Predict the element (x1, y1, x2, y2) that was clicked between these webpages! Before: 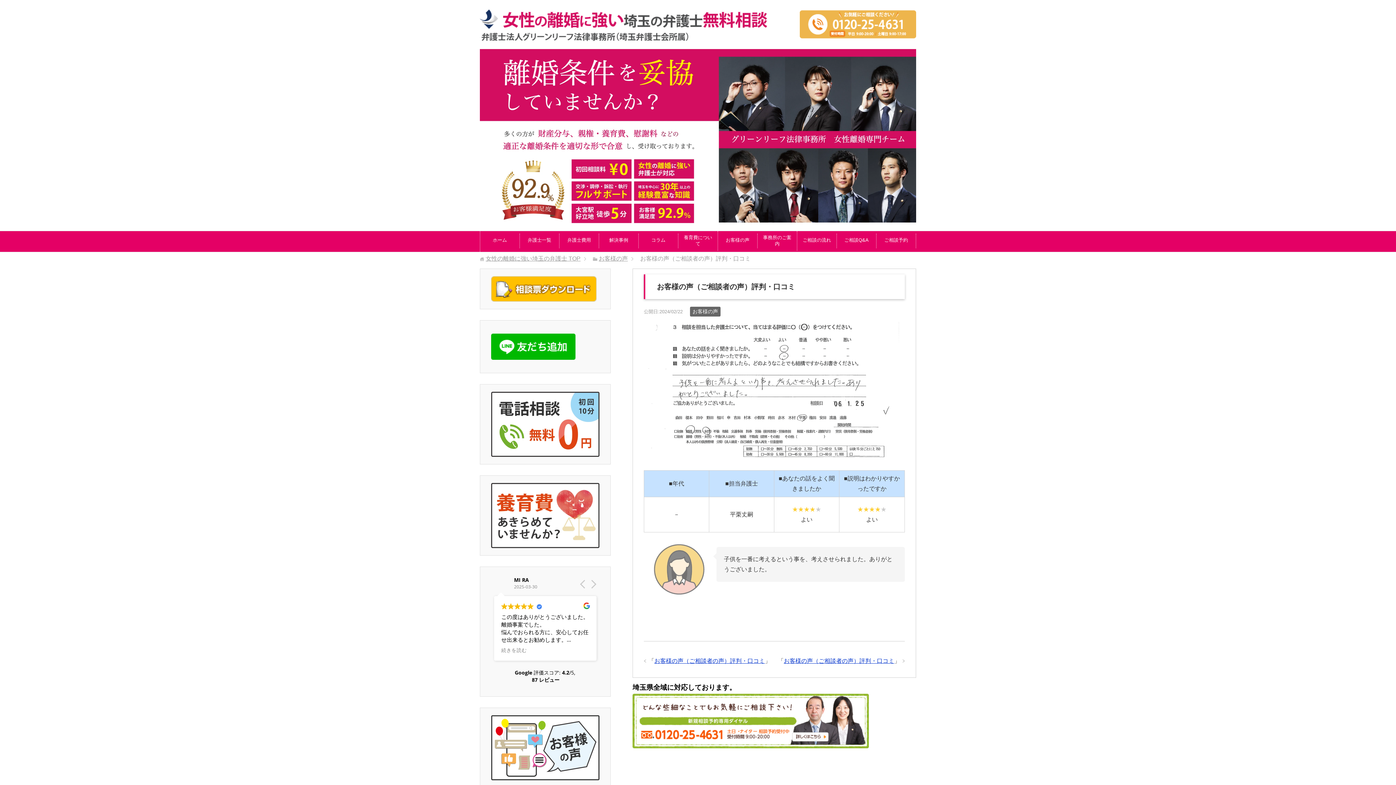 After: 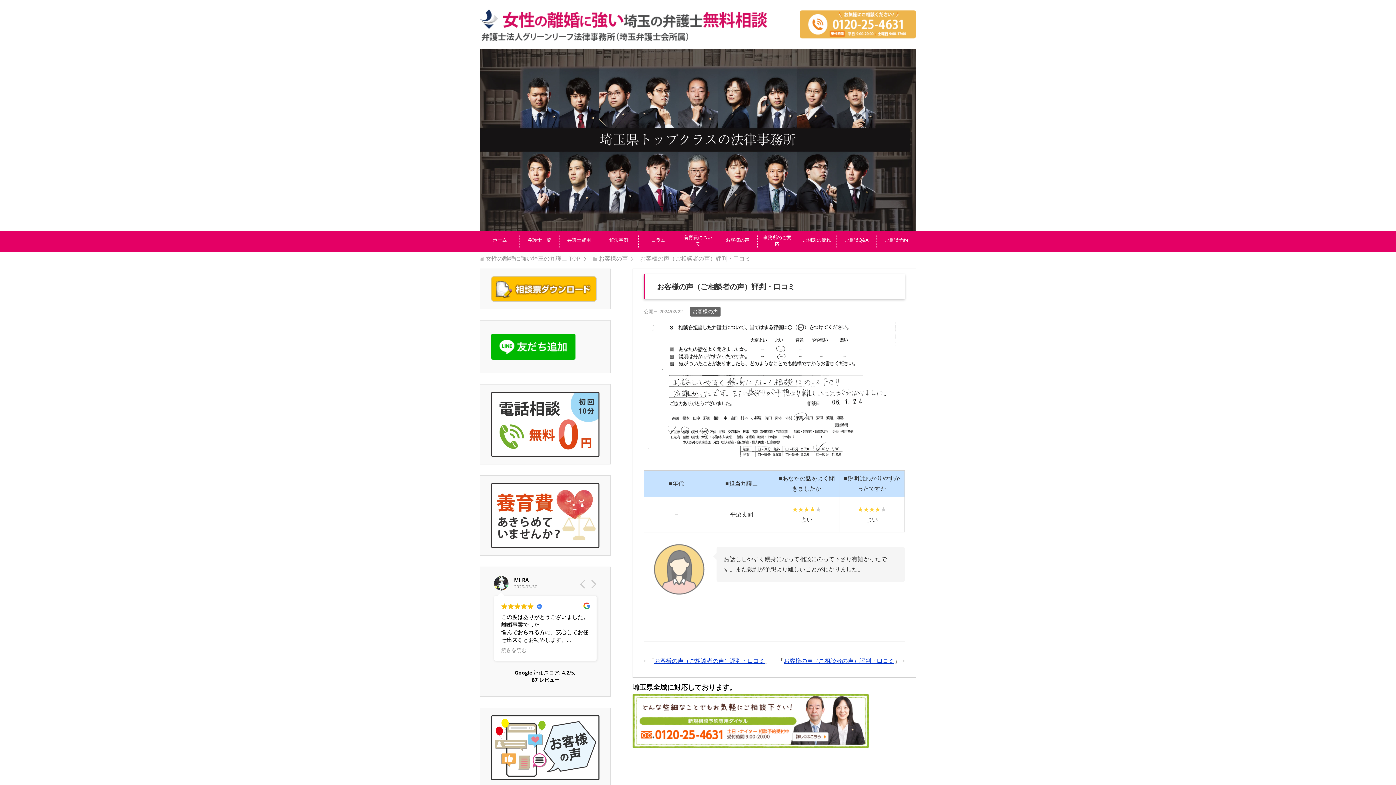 Action: label: お客様の声（ご相談者の声）評判・口コミ bbox: (654, 658, 765, 664)